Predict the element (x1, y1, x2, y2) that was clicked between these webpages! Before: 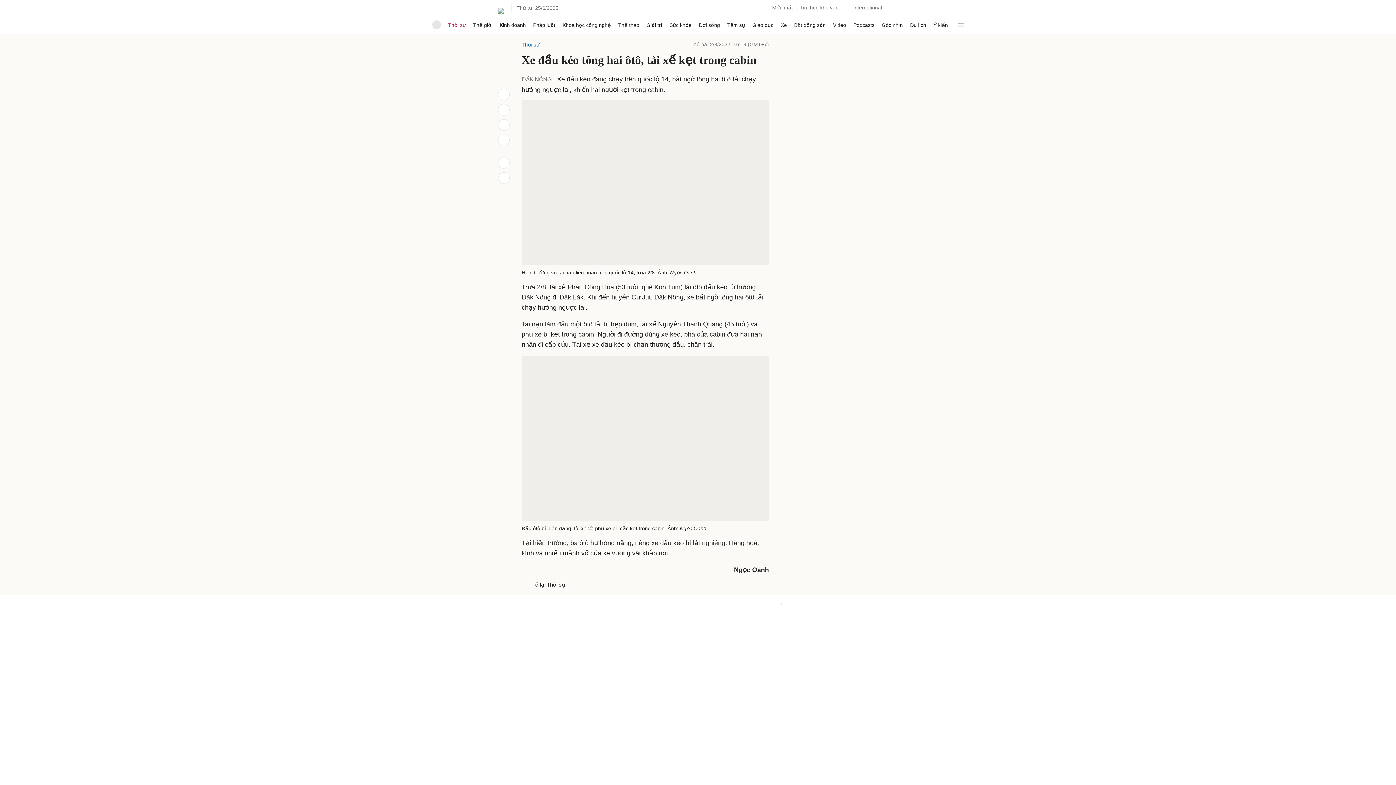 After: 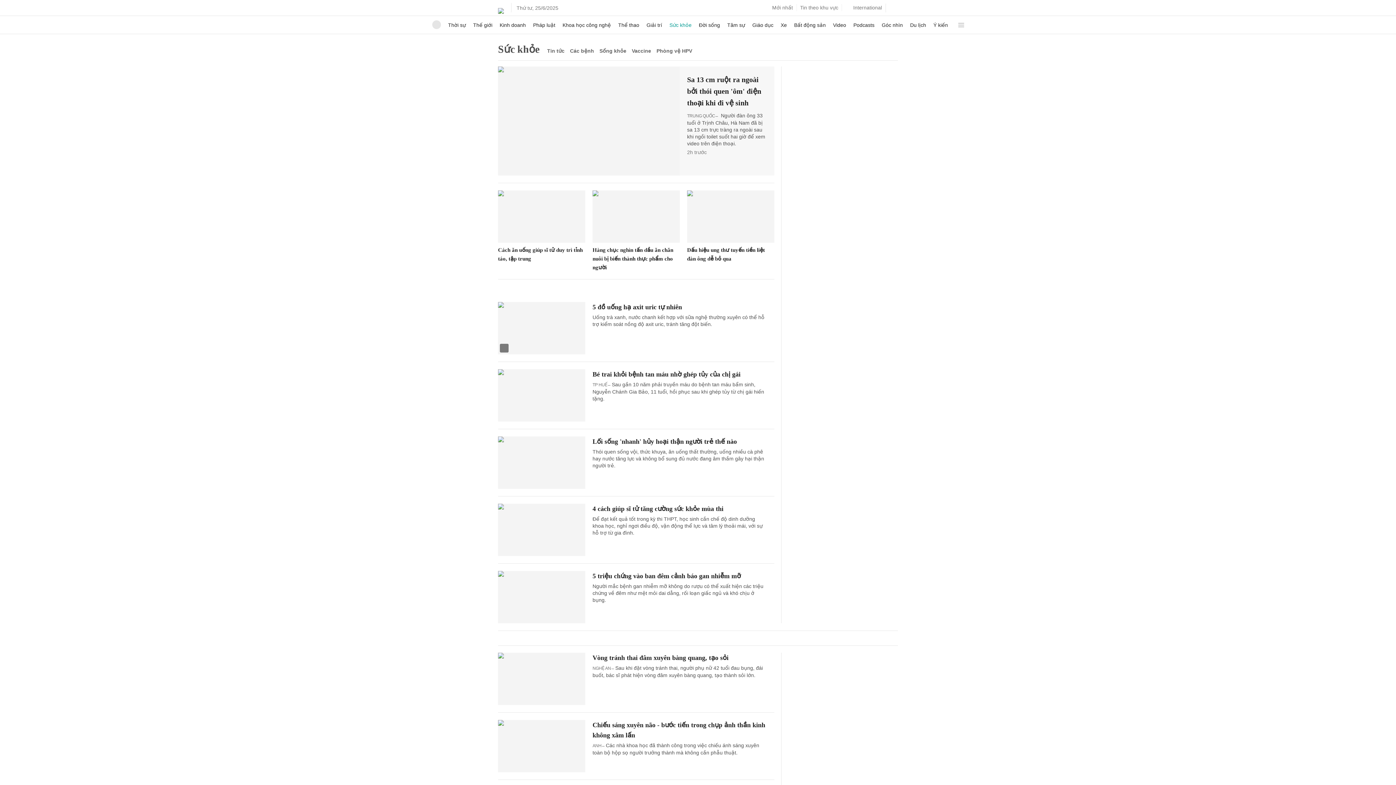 Action: label: Sức khỏe bbox: (669, 16, 691, 33)